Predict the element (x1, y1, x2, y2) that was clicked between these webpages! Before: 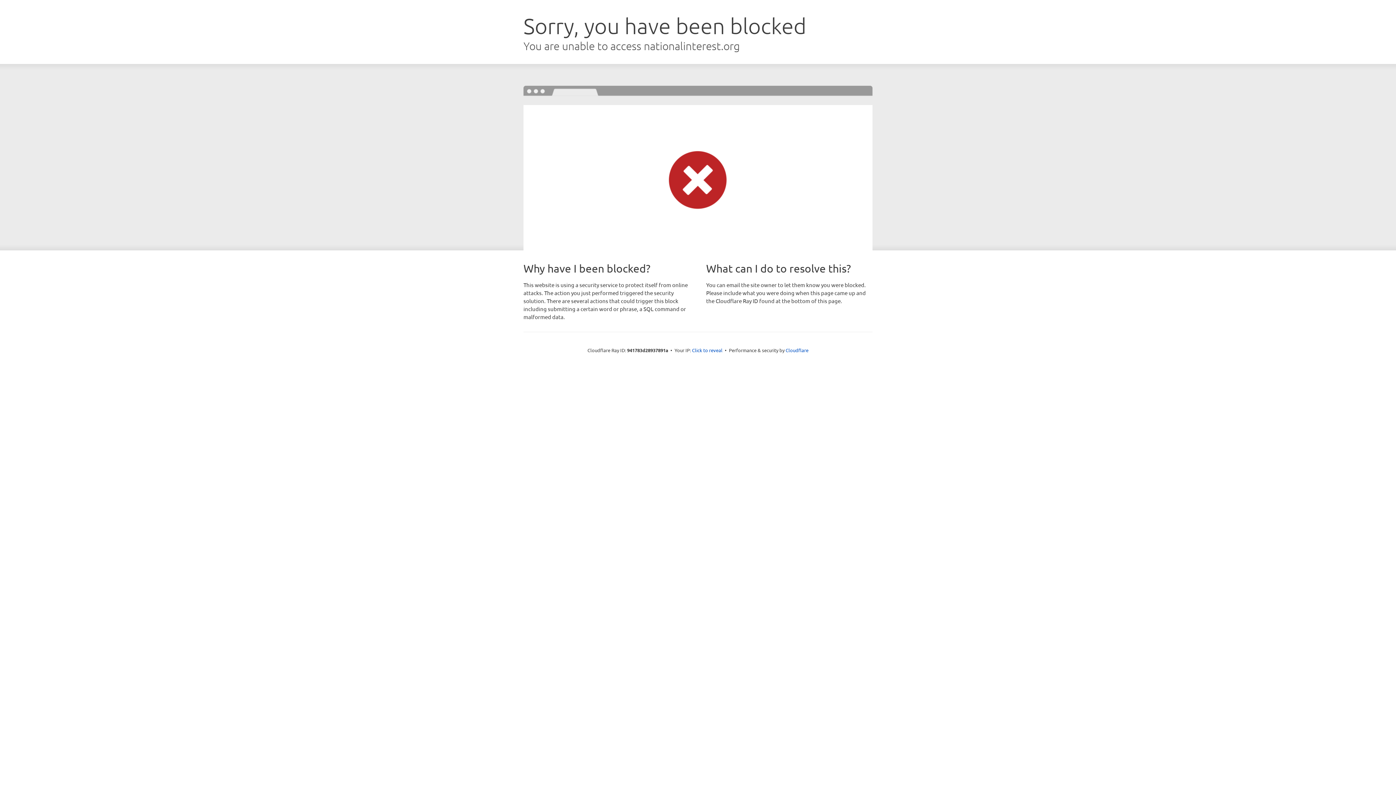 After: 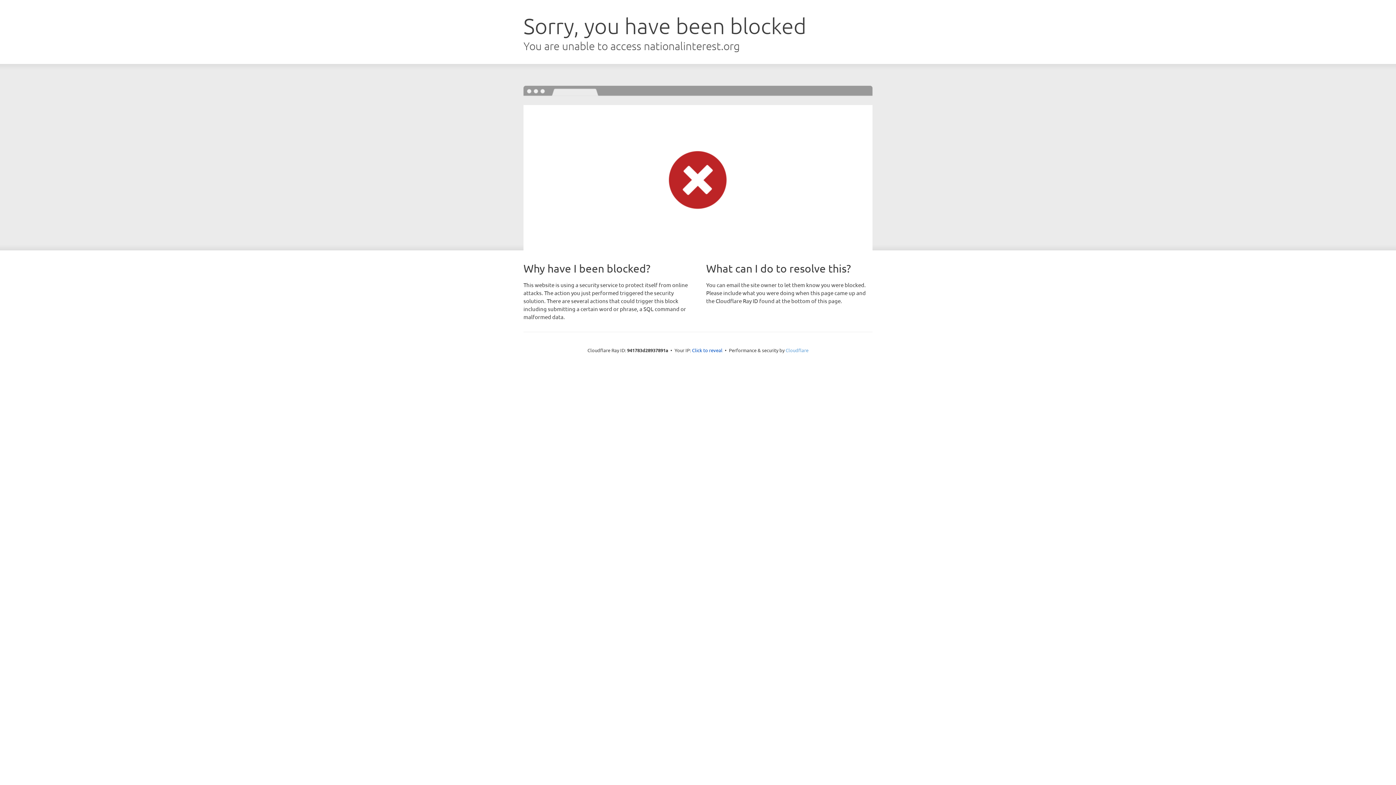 Action: bbox: (785, 347, 808, 353) label: Cloudflare